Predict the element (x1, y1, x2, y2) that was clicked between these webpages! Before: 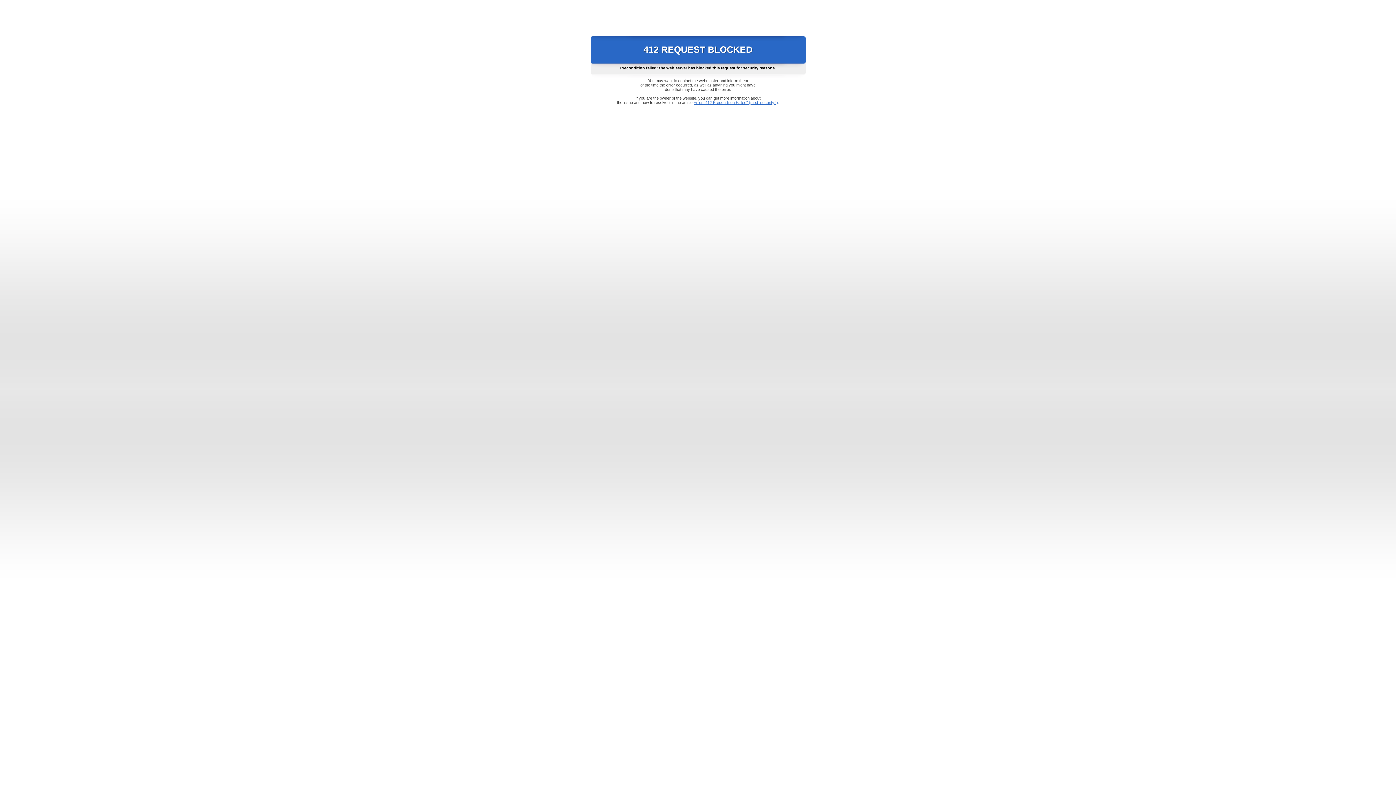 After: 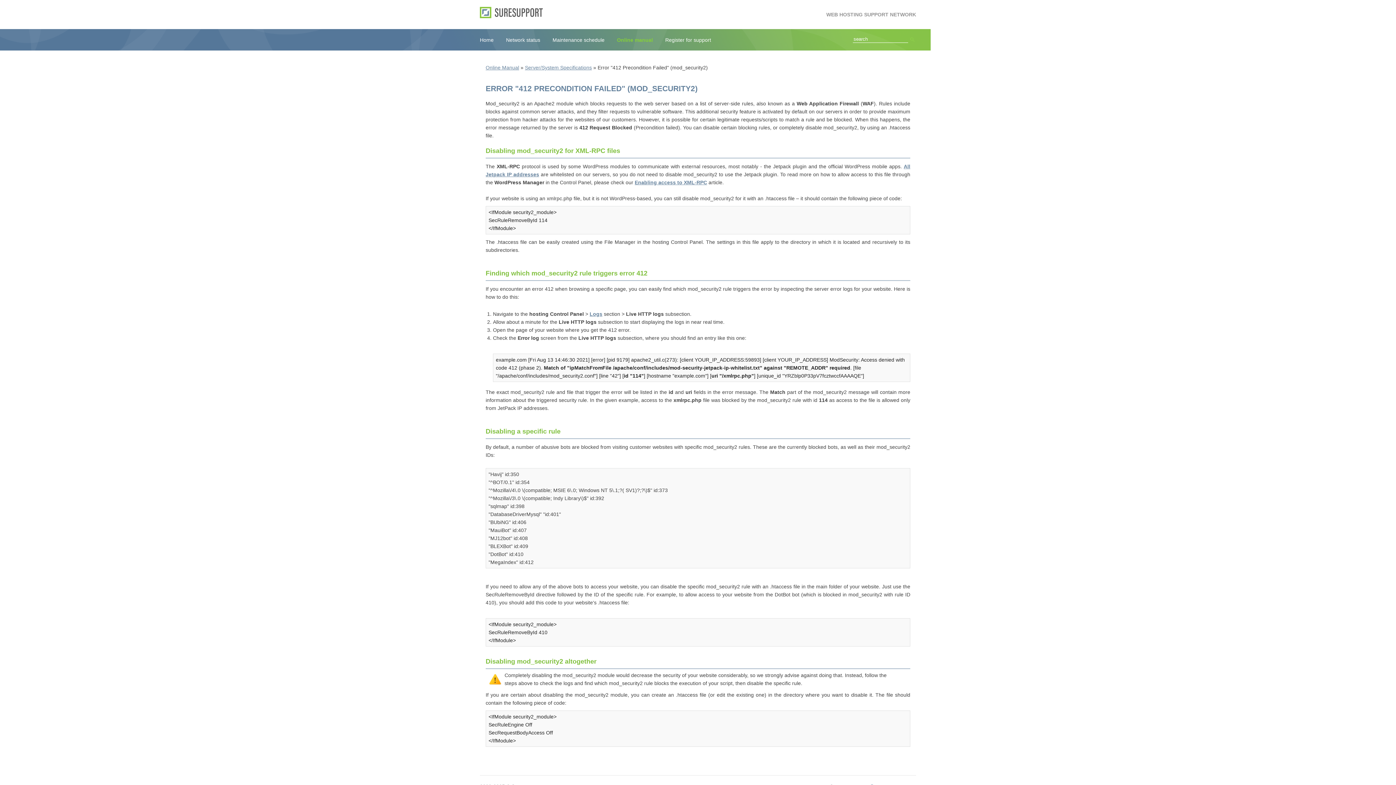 Action: label: Error "412 Precondition Failed" (mod_security2) bbox: (693, 100, 778, 104)